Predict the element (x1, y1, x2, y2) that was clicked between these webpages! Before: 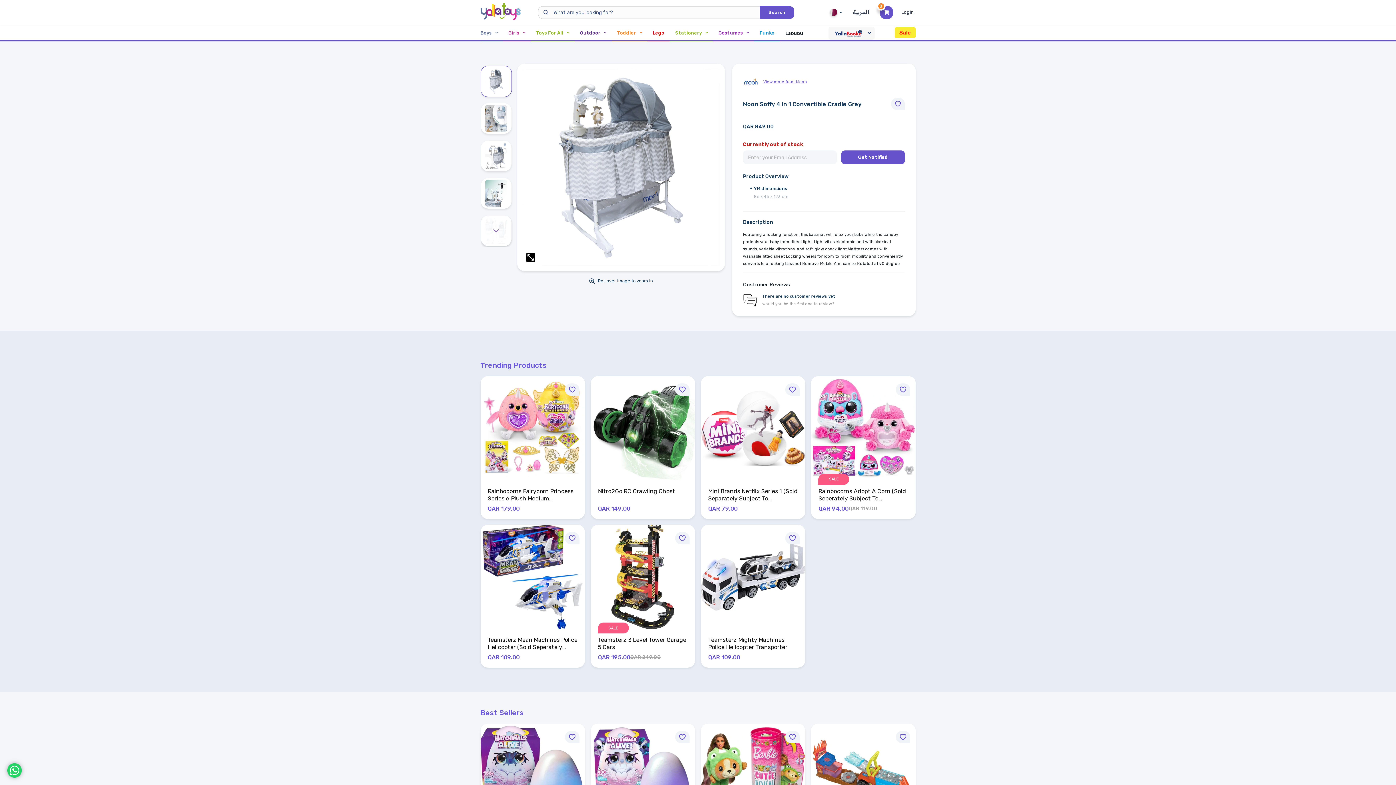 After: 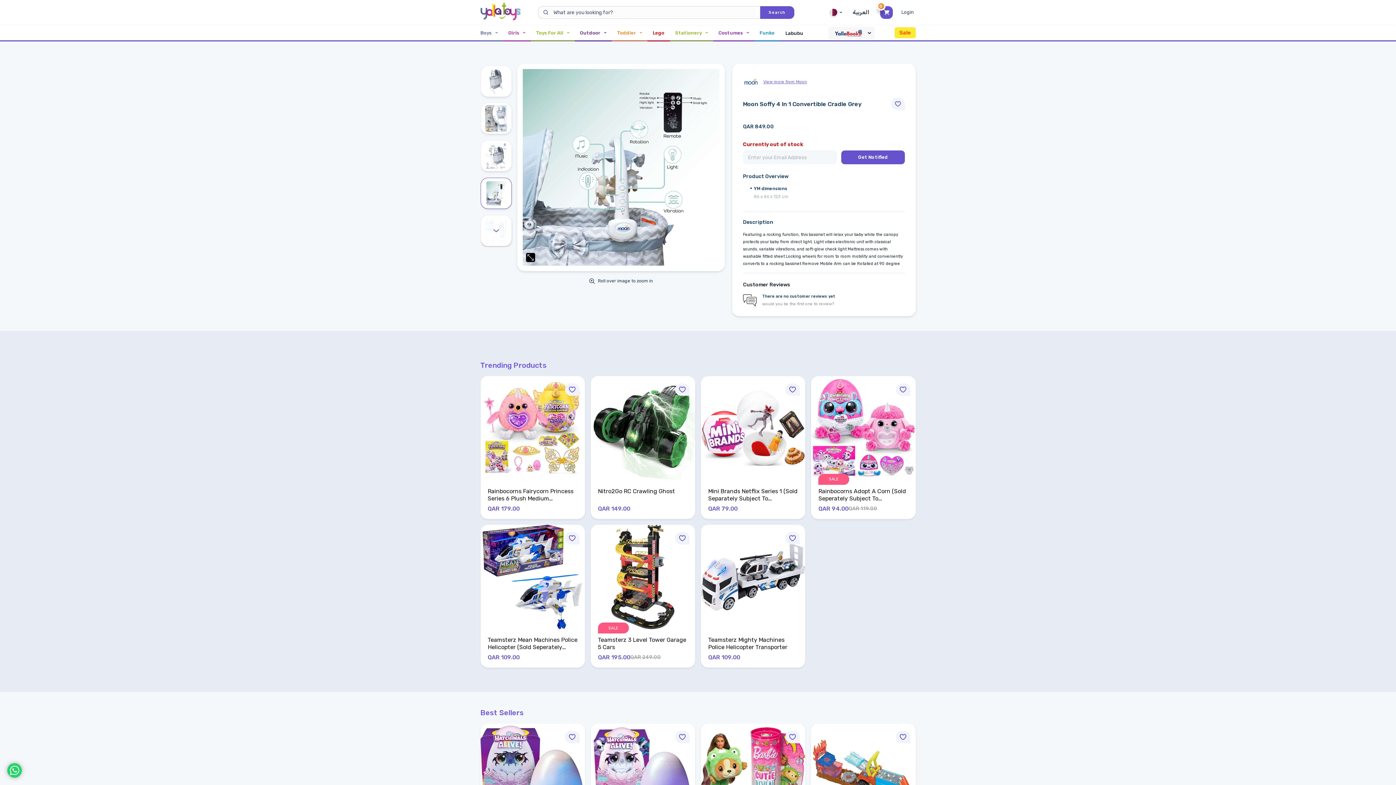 Action: bbox: (480, 178, 511, 208)